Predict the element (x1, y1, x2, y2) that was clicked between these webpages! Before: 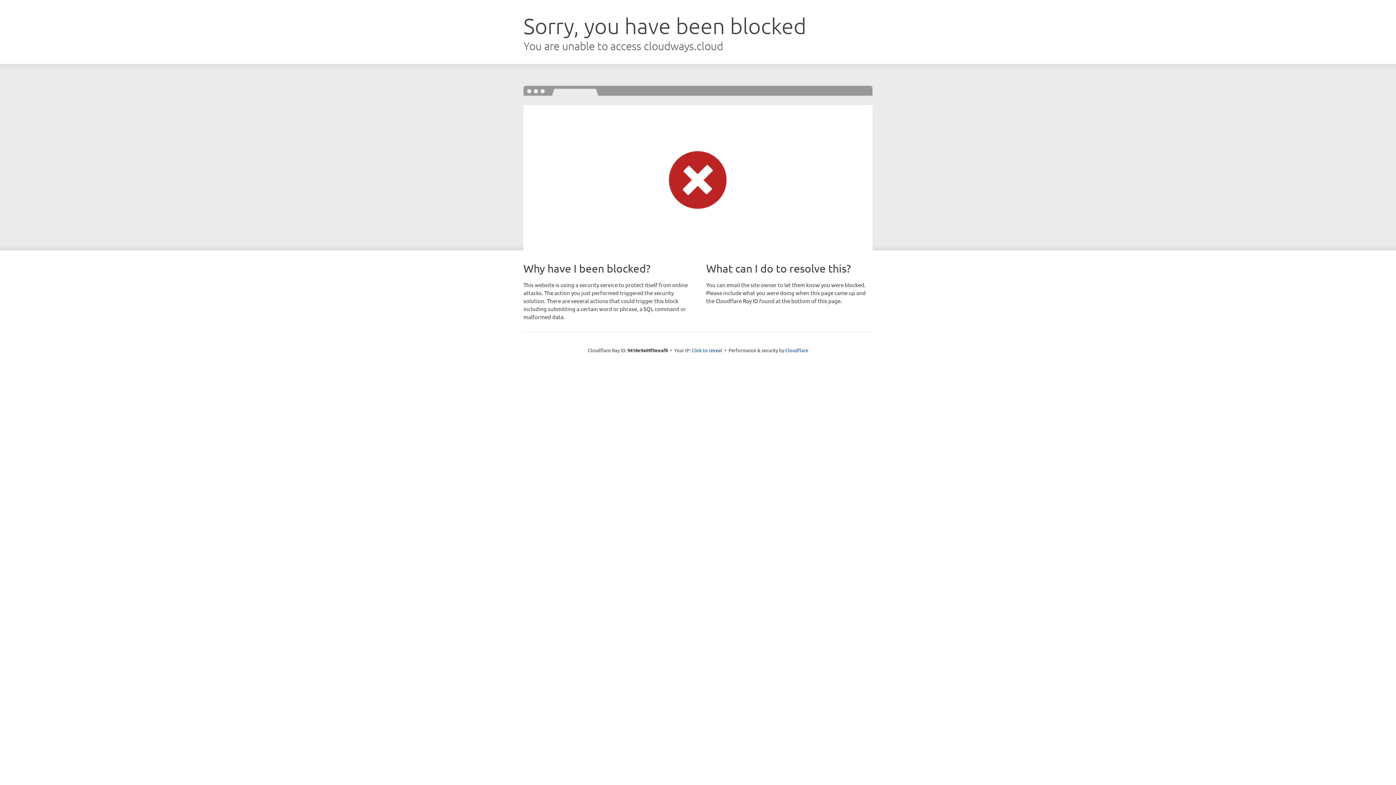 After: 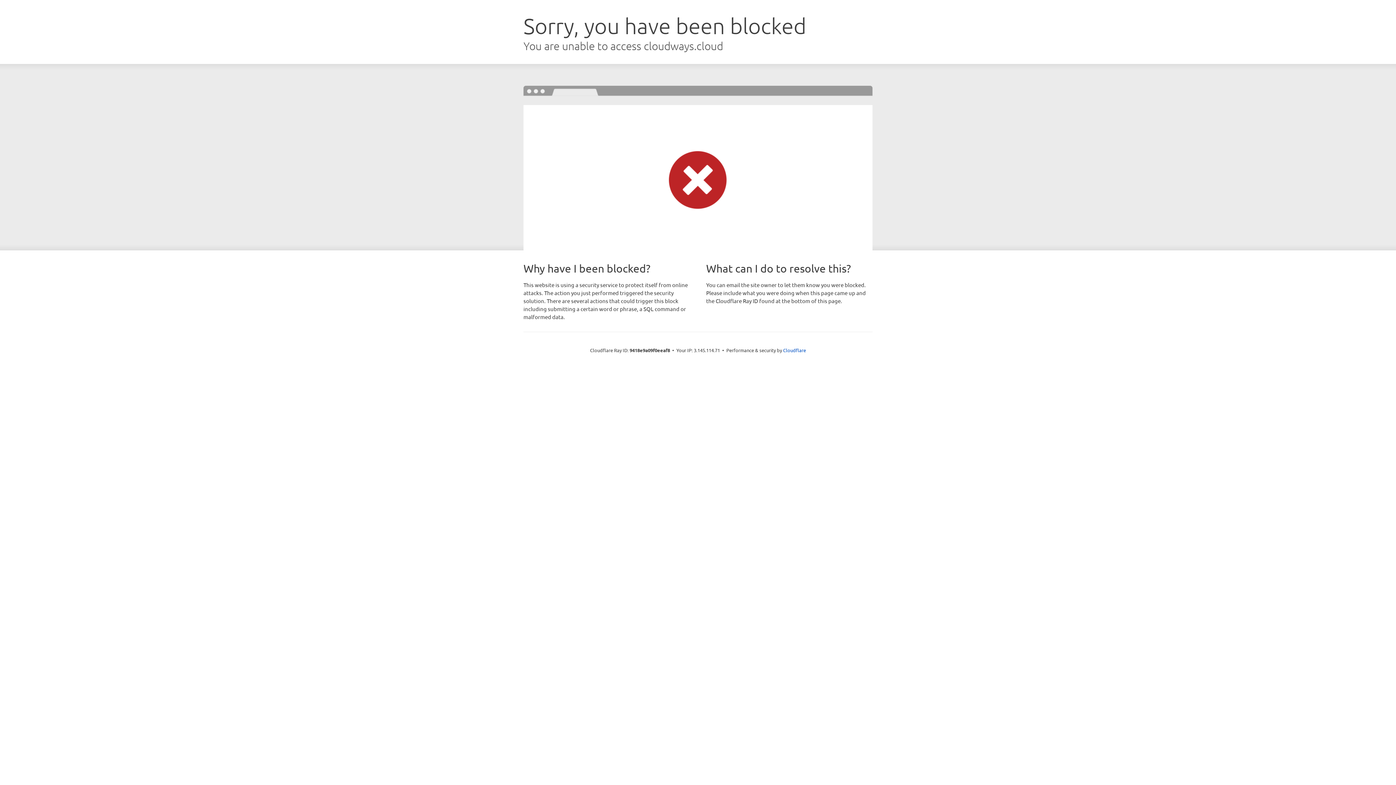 Action: label: Click to reveal bbox: (691, 346, 722, 353)